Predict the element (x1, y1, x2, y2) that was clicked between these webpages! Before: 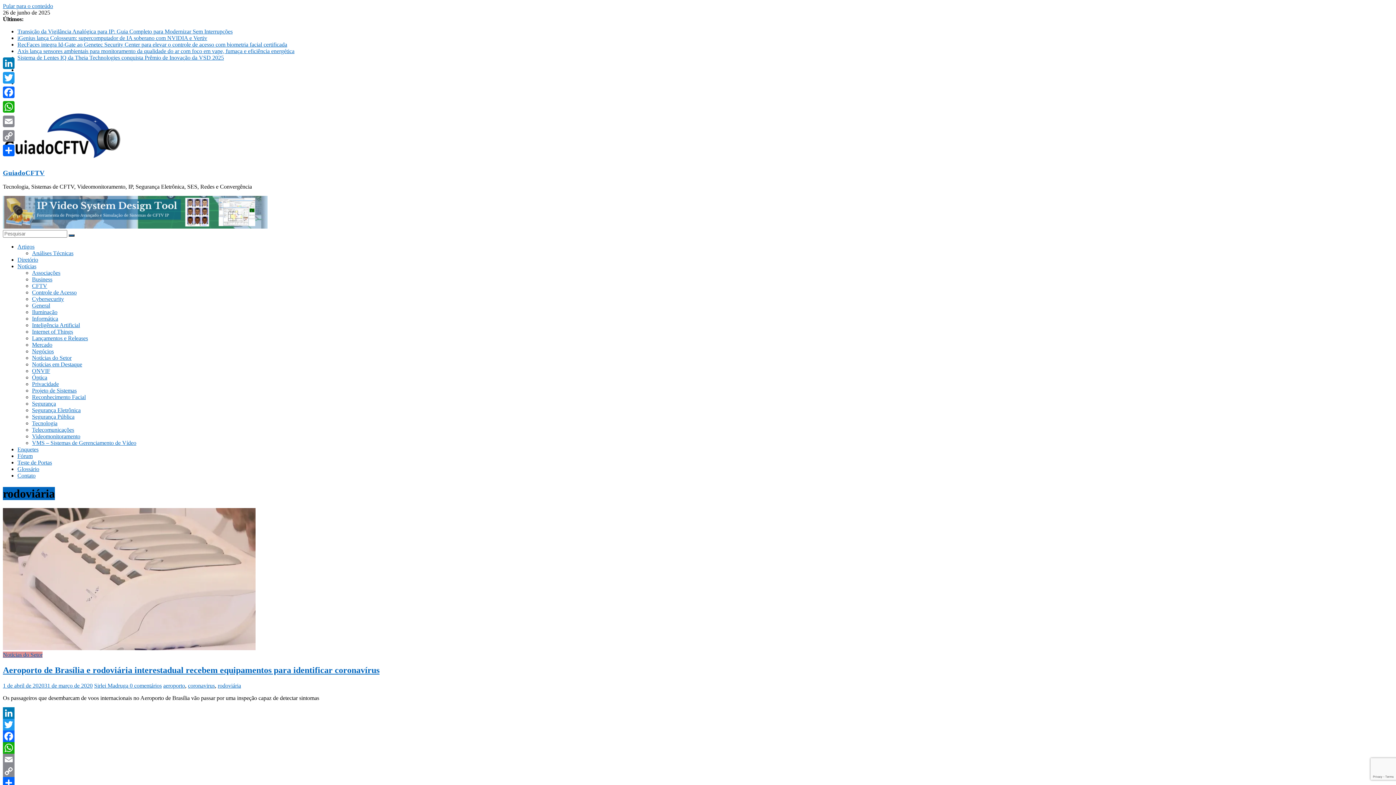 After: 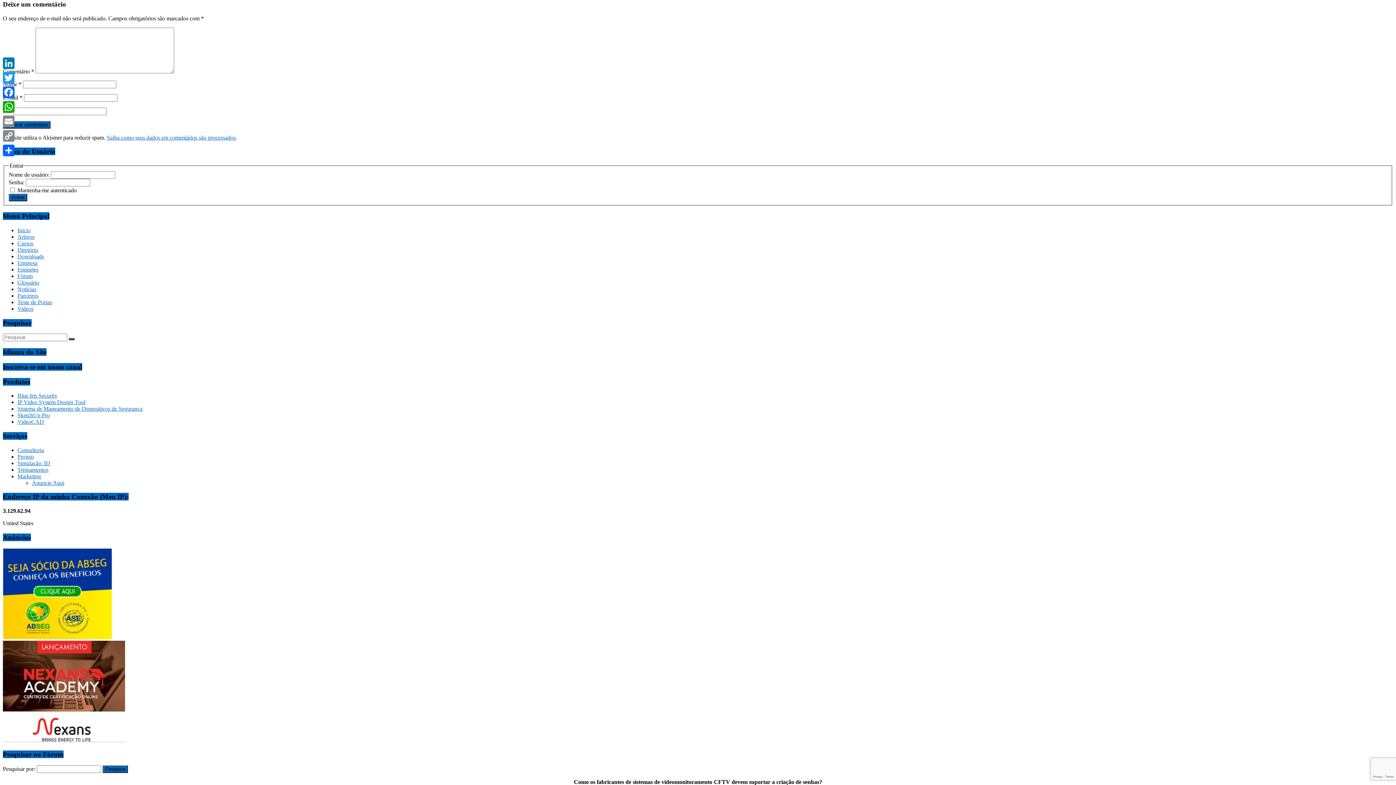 Action: label: 0 comentários bbox: (129, 682, 161, 689)